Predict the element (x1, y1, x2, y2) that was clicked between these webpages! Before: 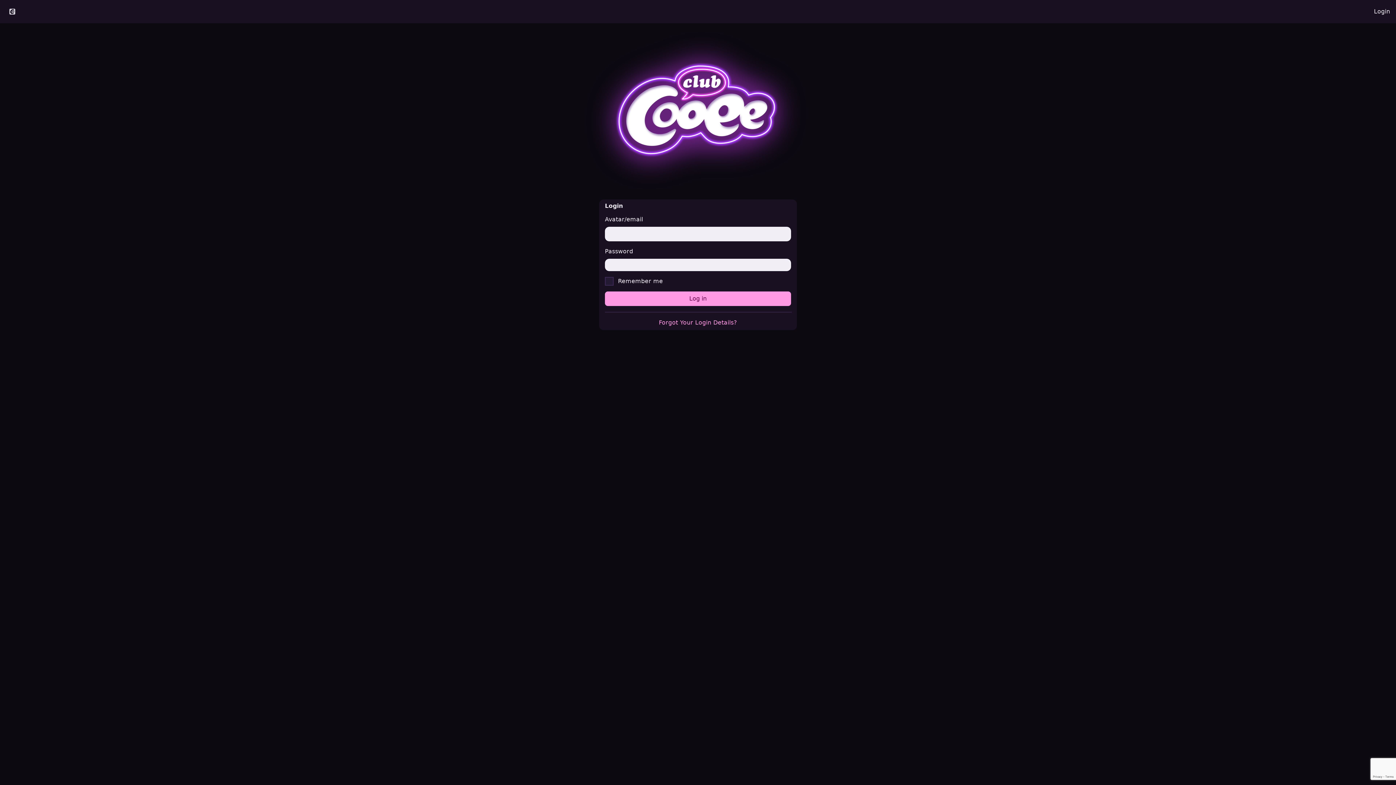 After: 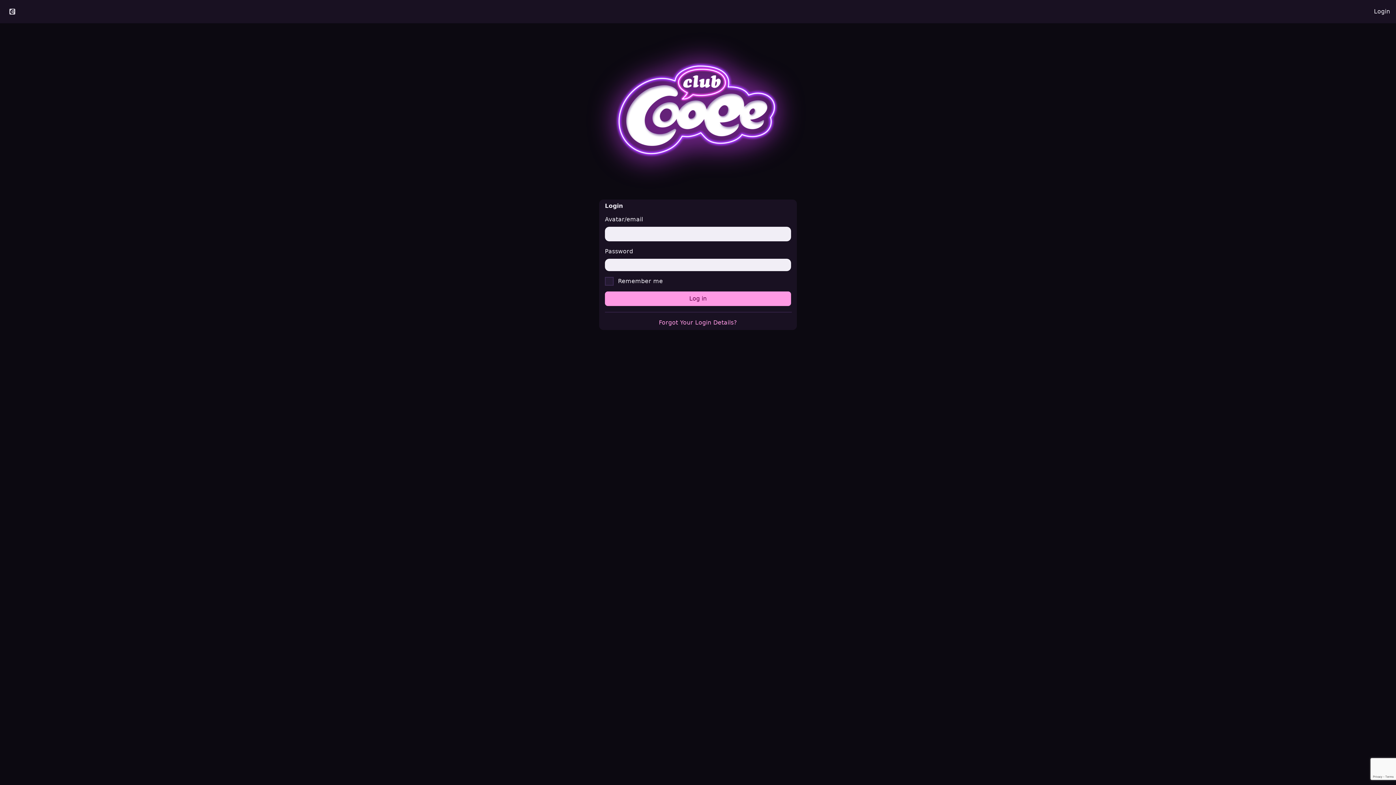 Action: bbox: (1368, 2, 1396, 20) label: Login